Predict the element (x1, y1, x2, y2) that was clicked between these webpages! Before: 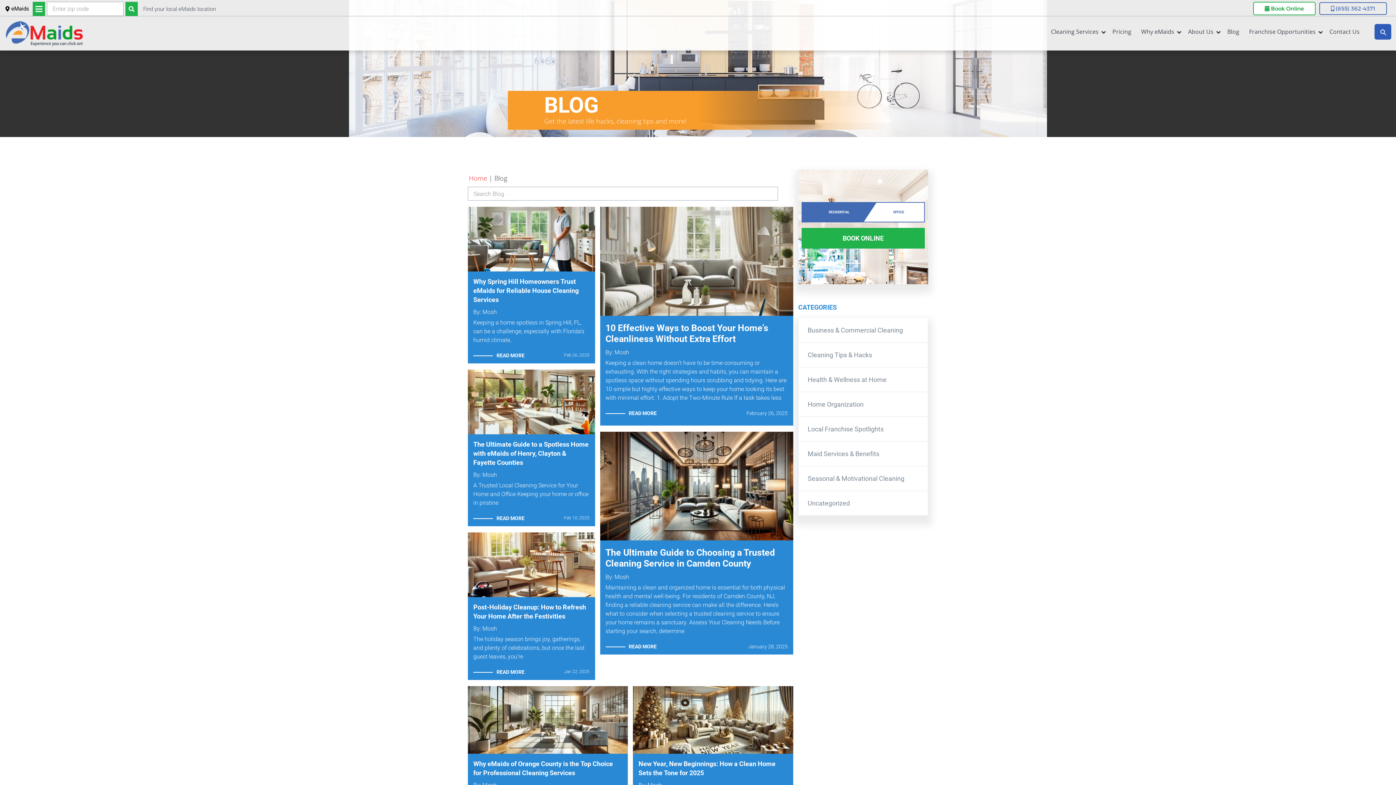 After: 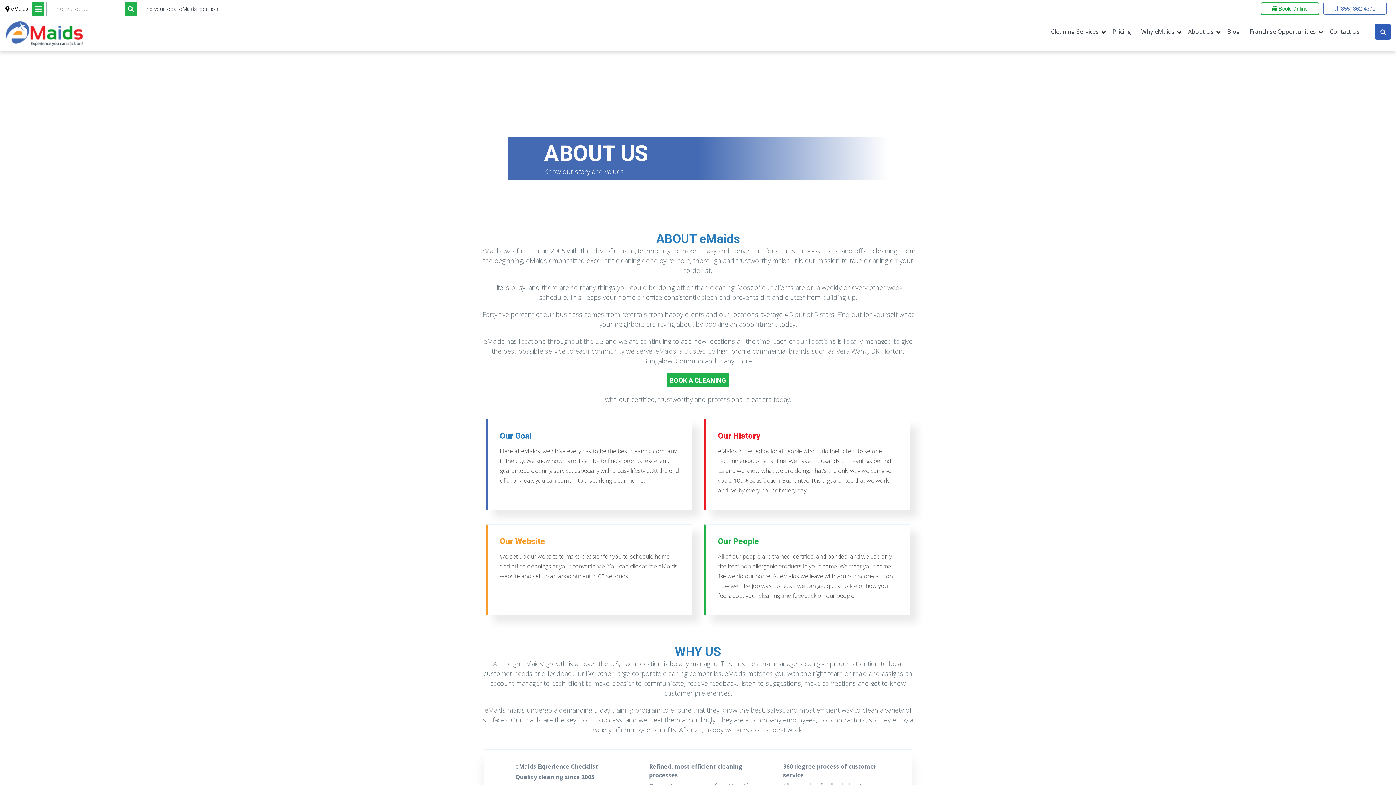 Action: label: About Us bbox: (1185, 20, 1216, 43)